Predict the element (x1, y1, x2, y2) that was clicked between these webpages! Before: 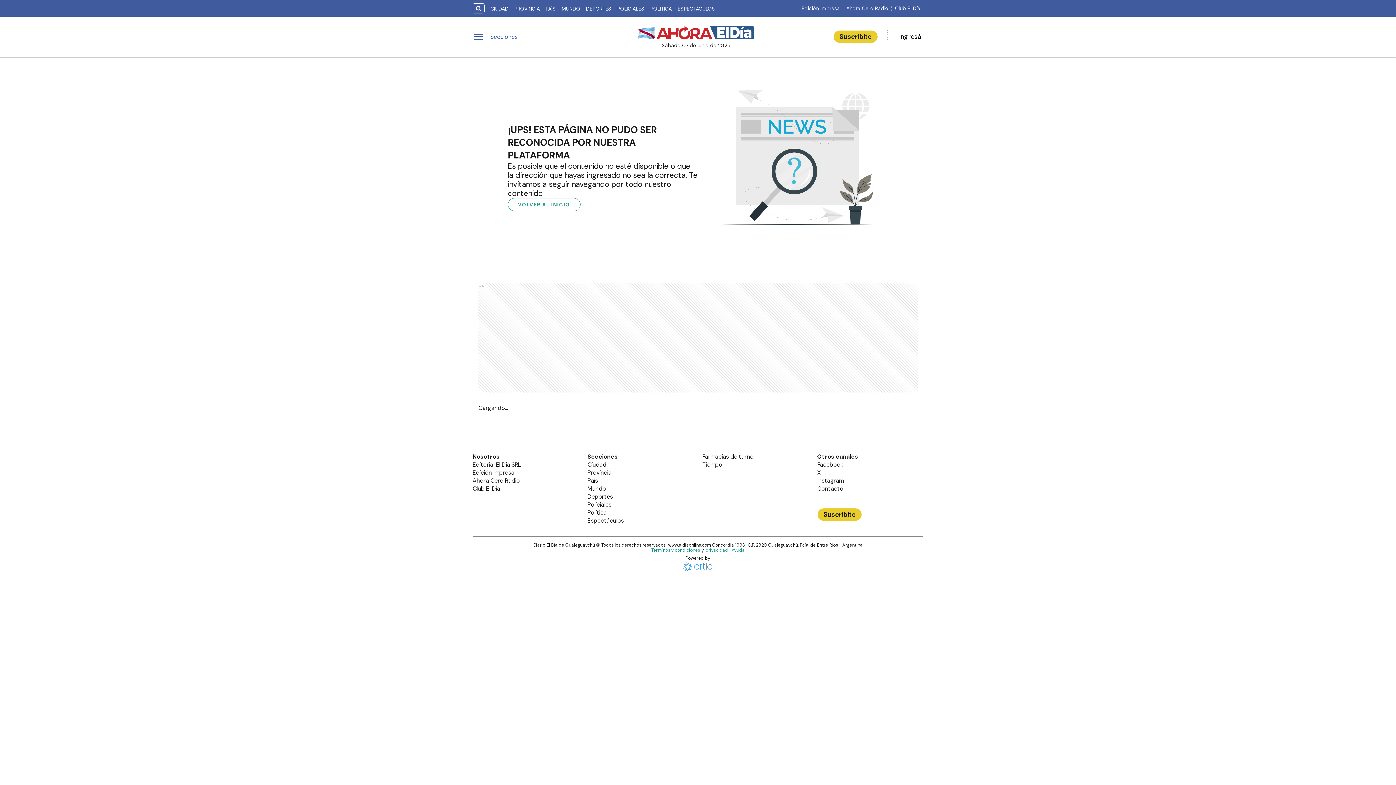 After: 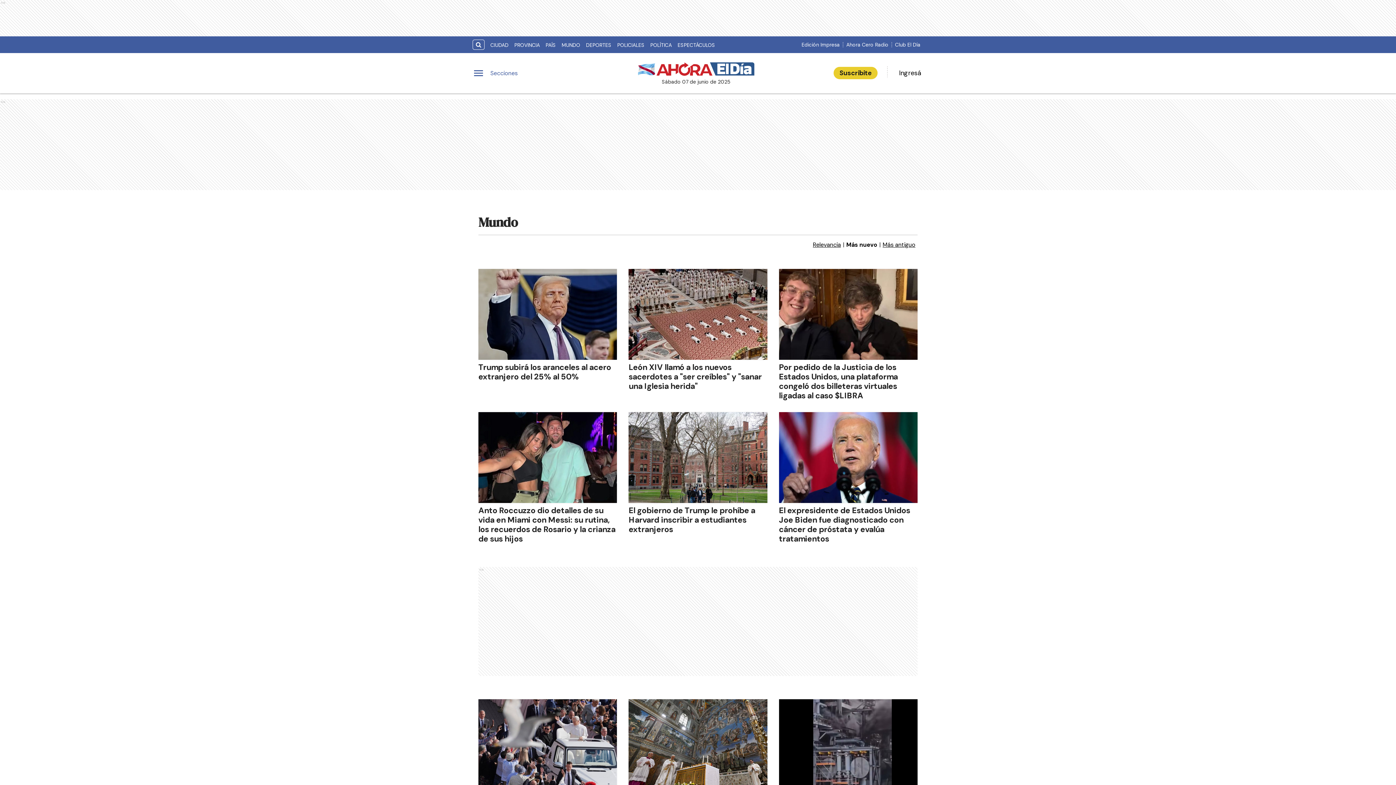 Action: label: Mundo bbox: (587, 485, 606, 492)